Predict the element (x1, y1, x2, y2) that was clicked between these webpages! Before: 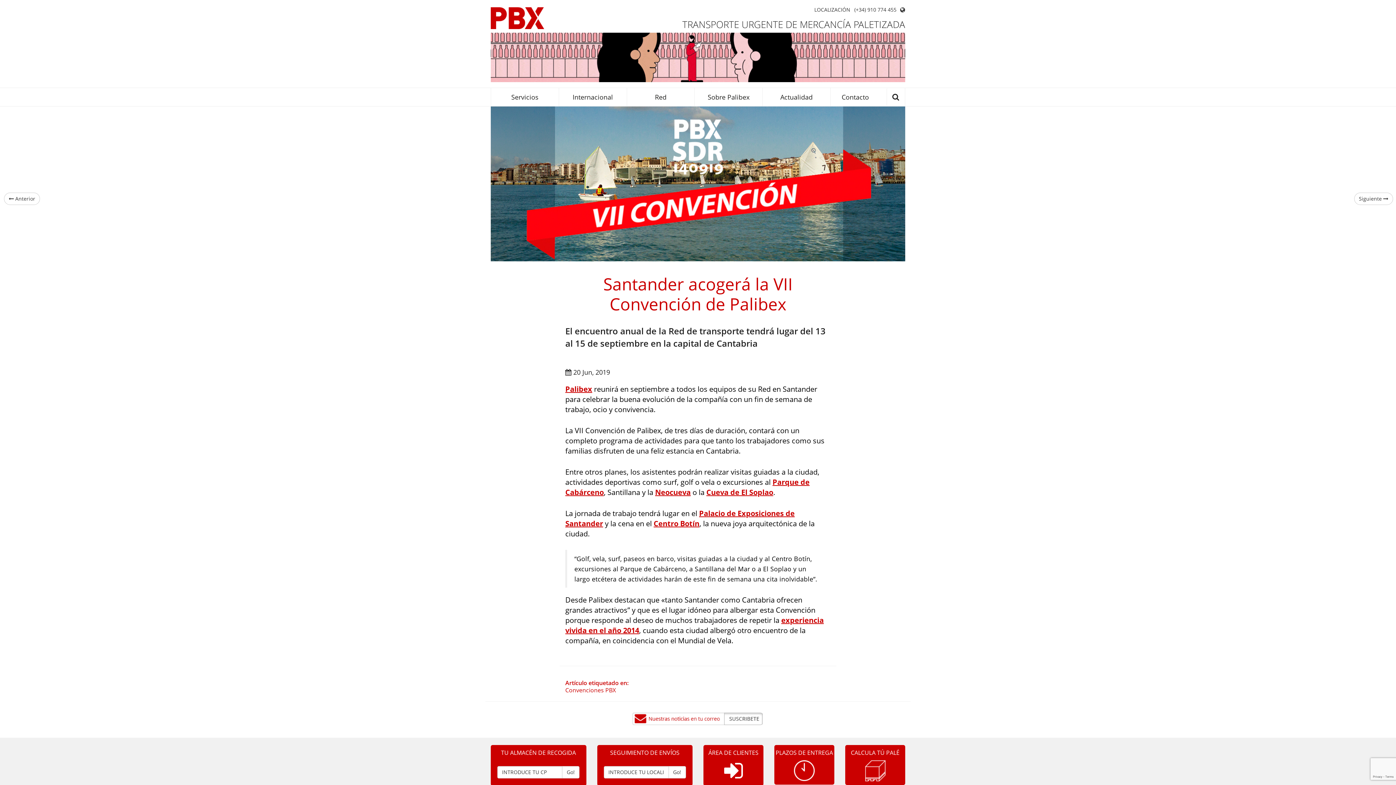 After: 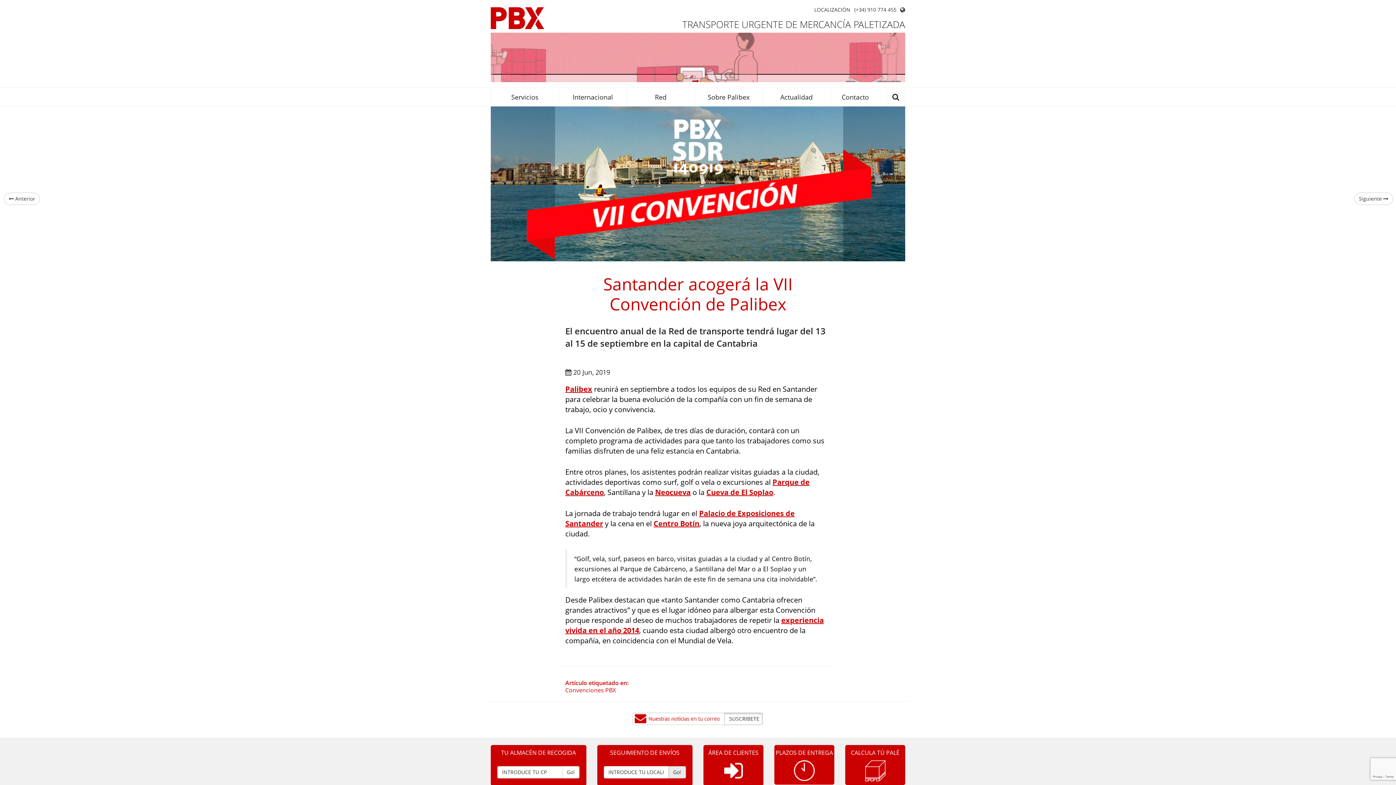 Action: label: Go! bbox: (668, 766, 686, 778)